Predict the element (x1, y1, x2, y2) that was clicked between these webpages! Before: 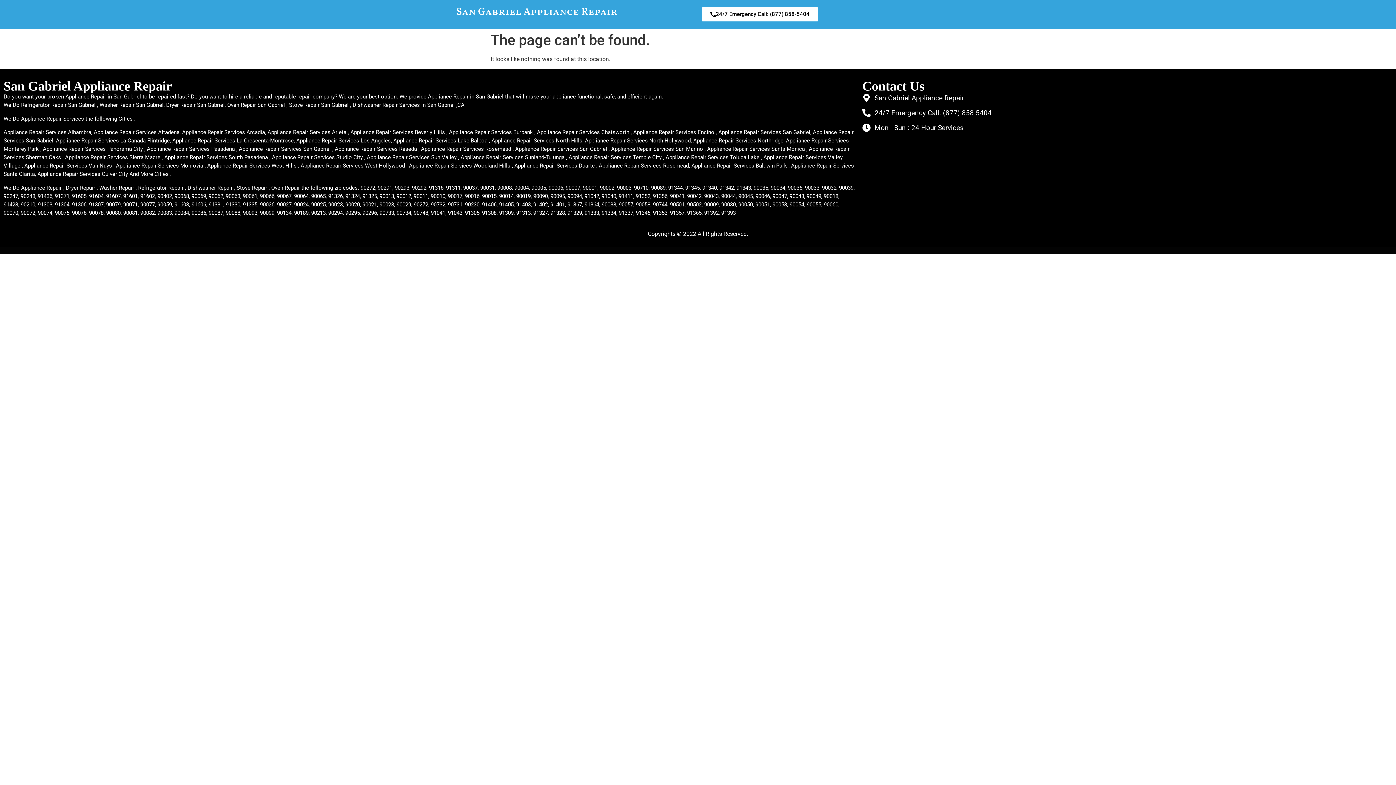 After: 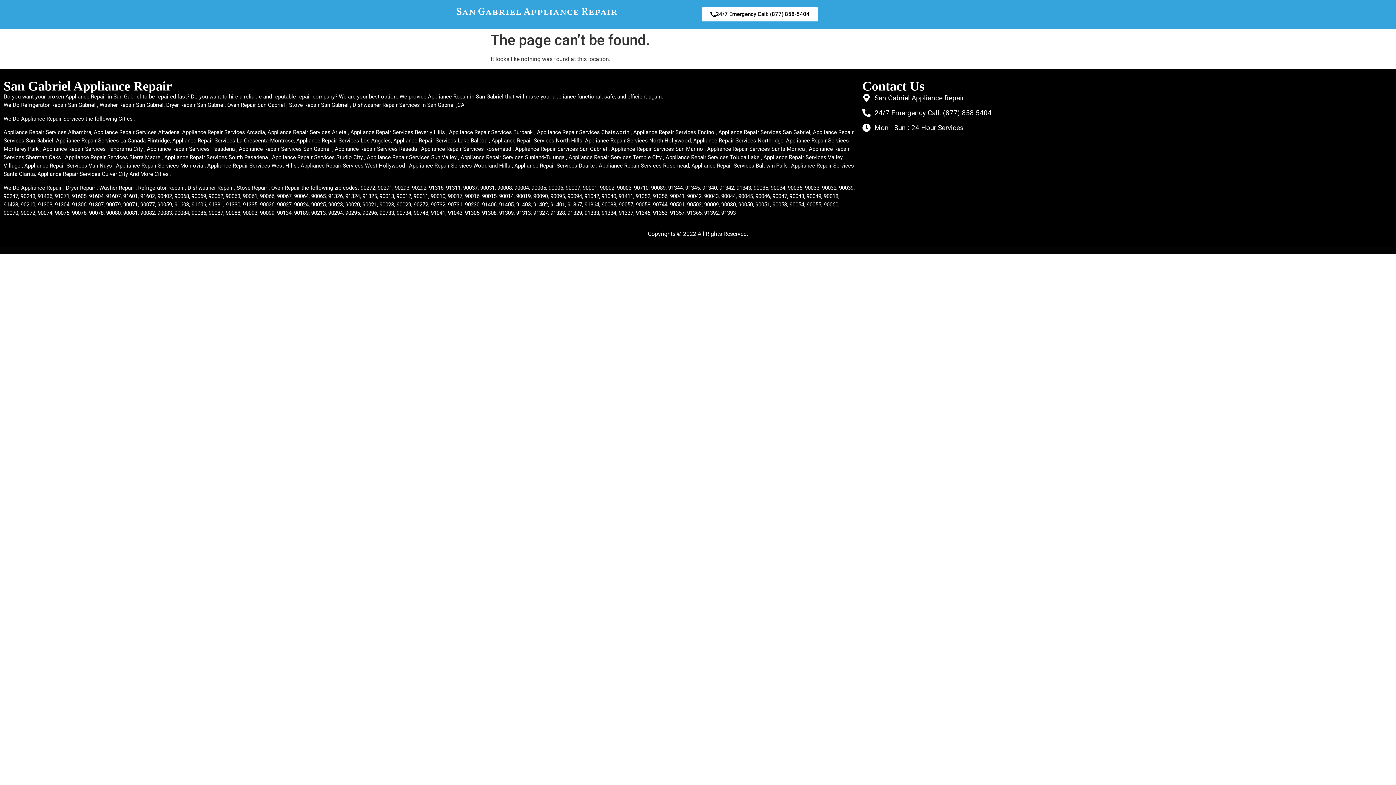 Action: label: 24/7 Emergency Call: (877) 858-5404 bbox: (862, 107, 1392, 118)